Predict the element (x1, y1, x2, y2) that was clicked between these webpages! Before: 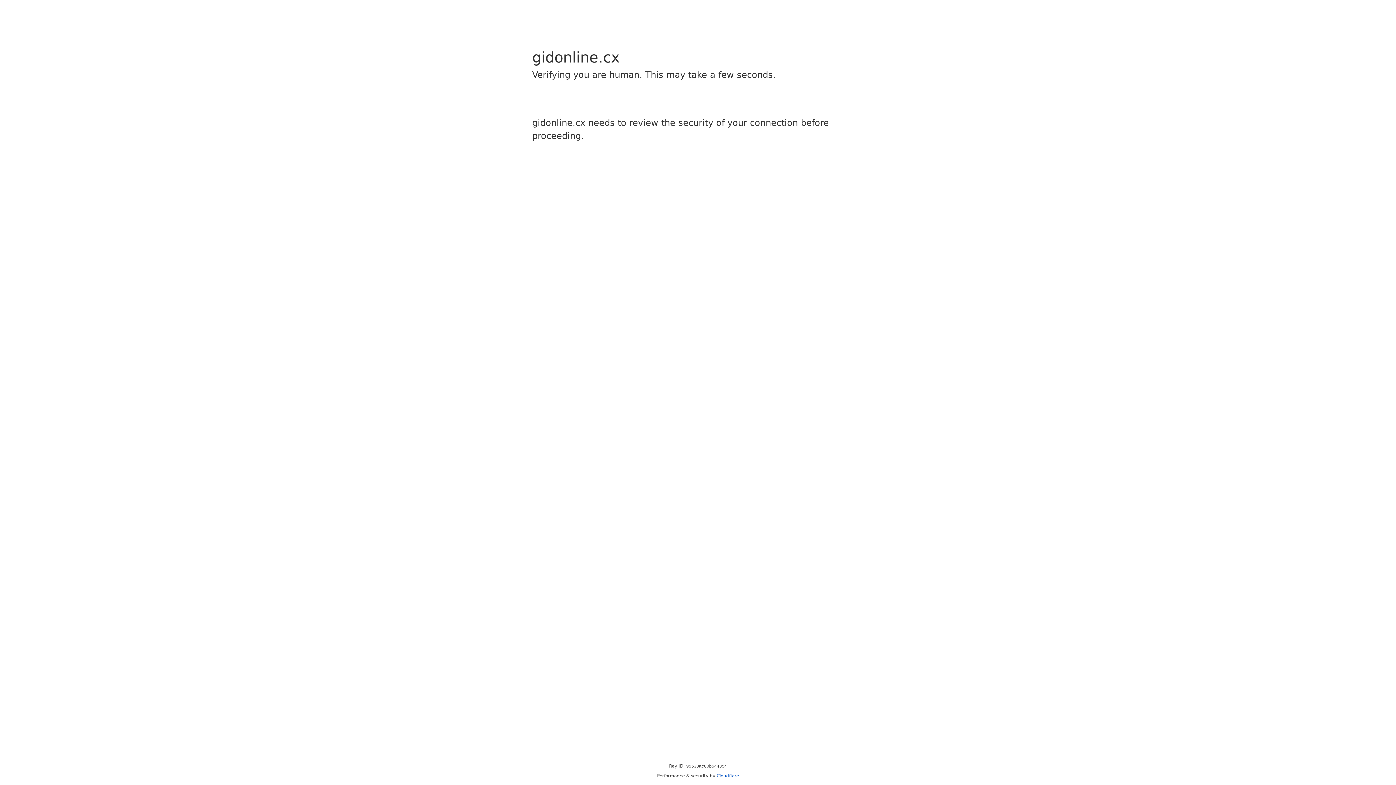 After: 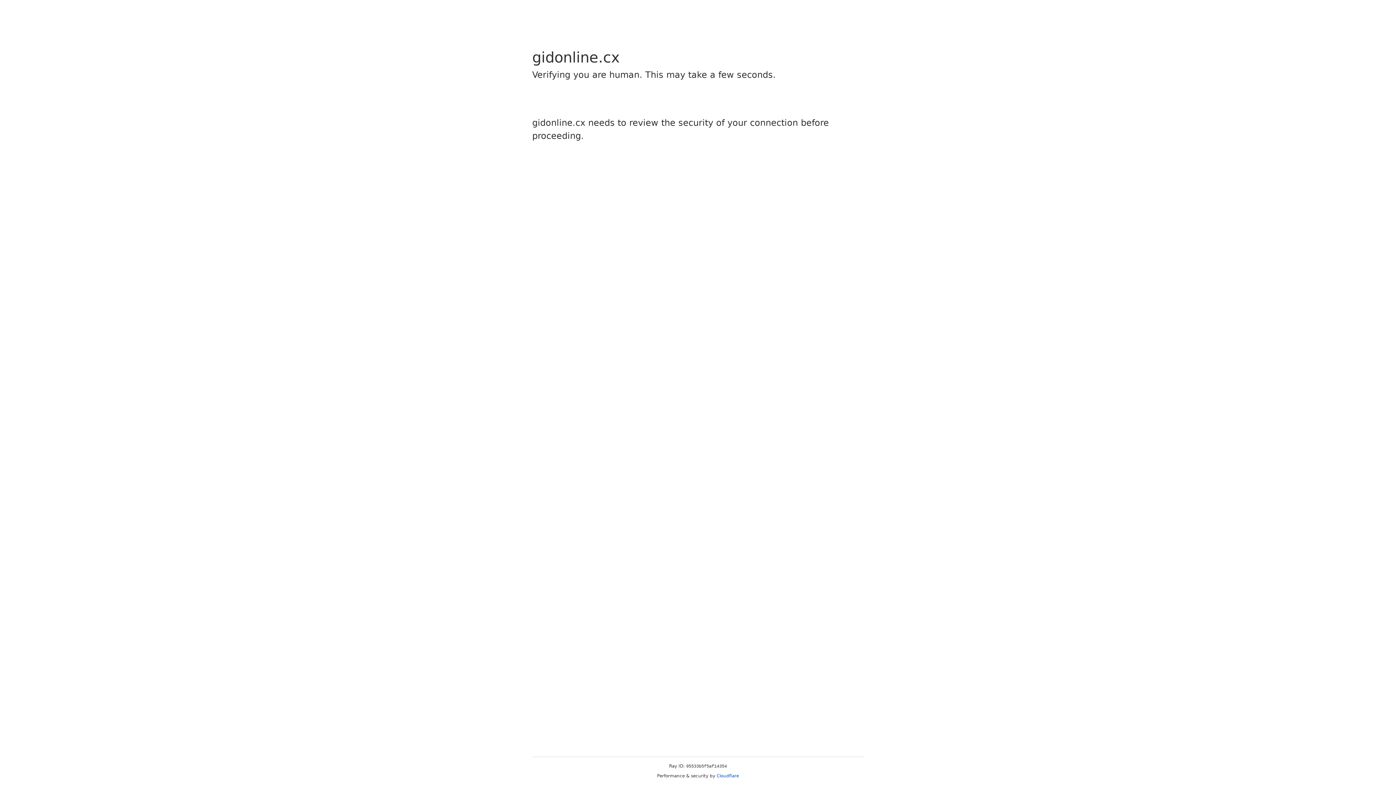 Action: bbox: (716, 773, 739, 778) label: Cloudflare